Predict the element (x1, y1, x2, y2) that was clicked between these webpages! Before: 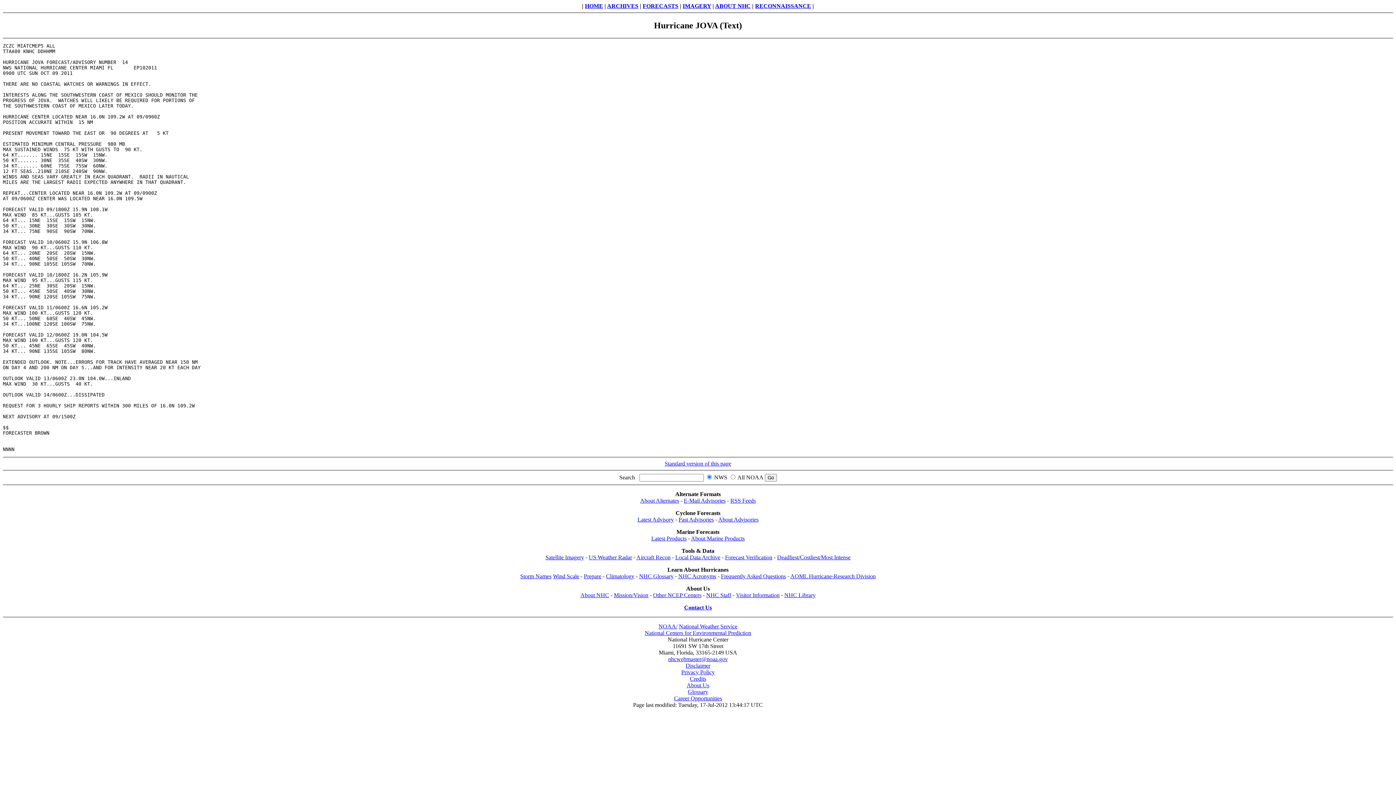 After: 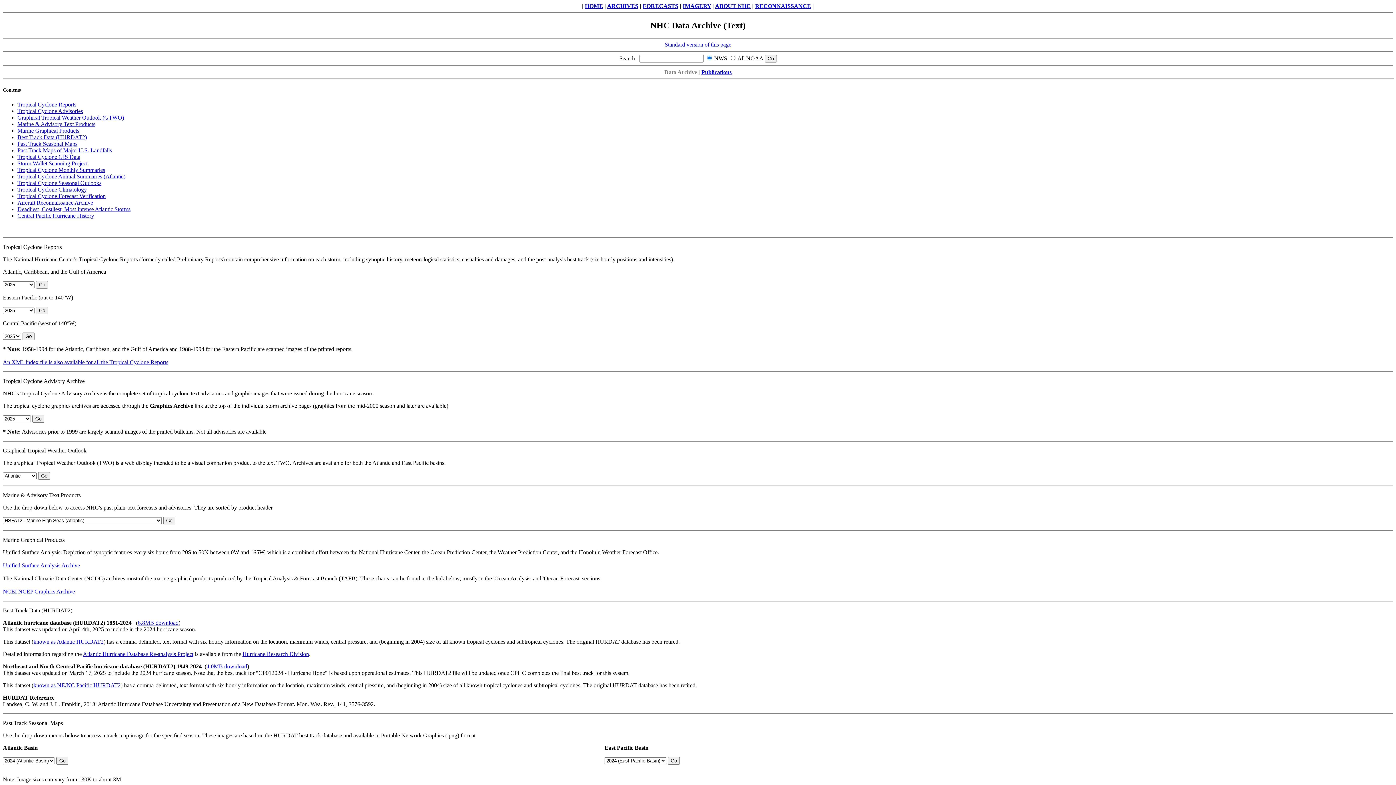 Action: label: ARCHIVES bbox: (607, 2, 638, 9)